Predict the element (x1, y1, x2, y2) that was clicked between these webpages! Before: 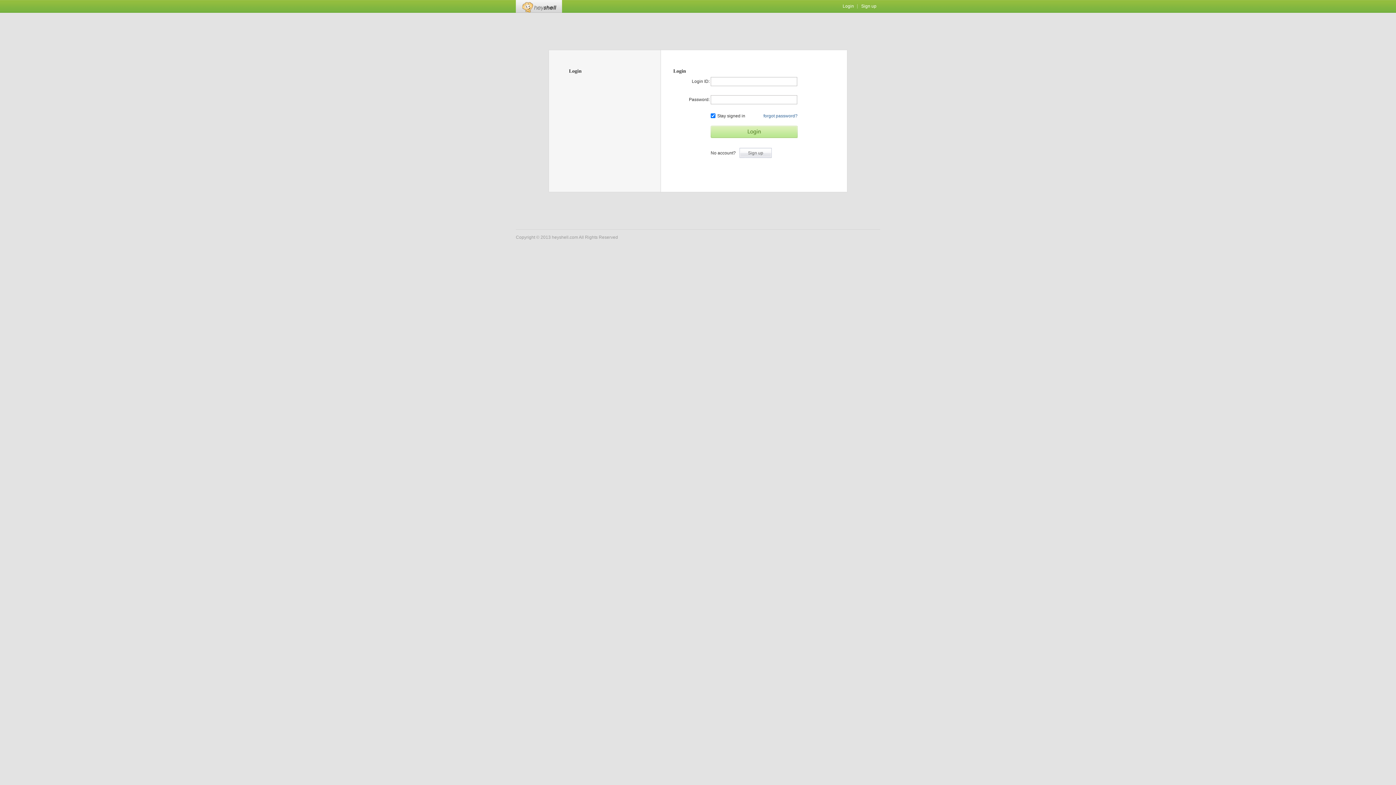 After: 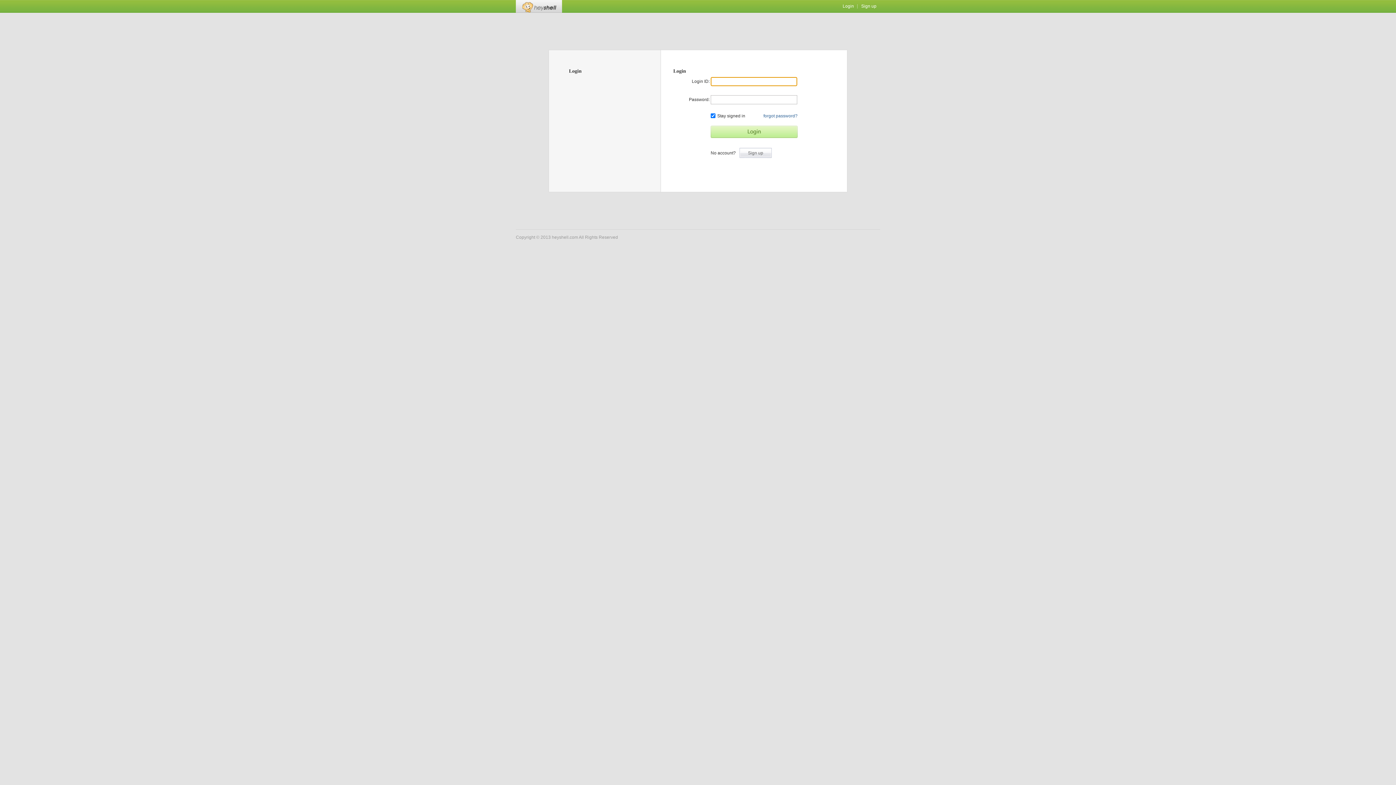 Action: bbox: (710, 125, 797, 138) label: Start Game